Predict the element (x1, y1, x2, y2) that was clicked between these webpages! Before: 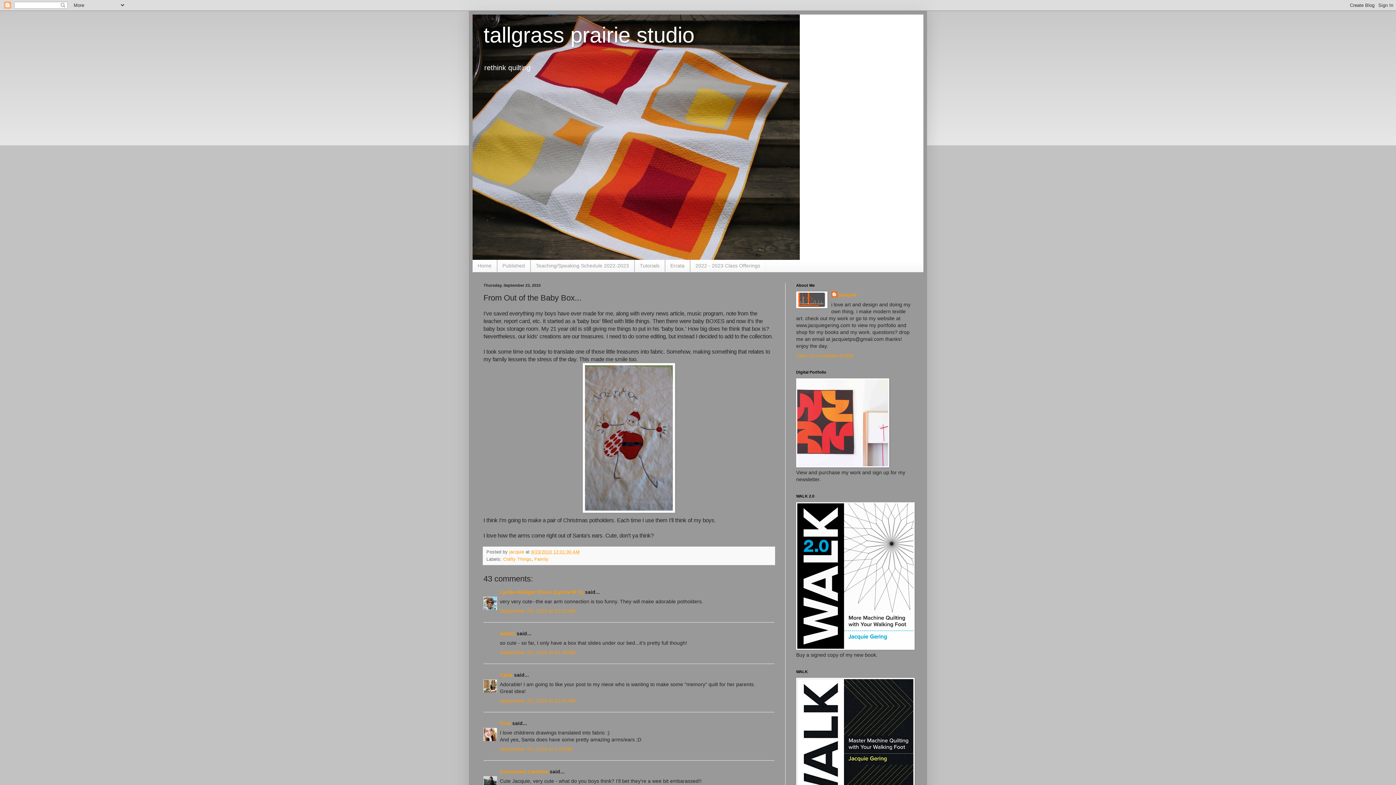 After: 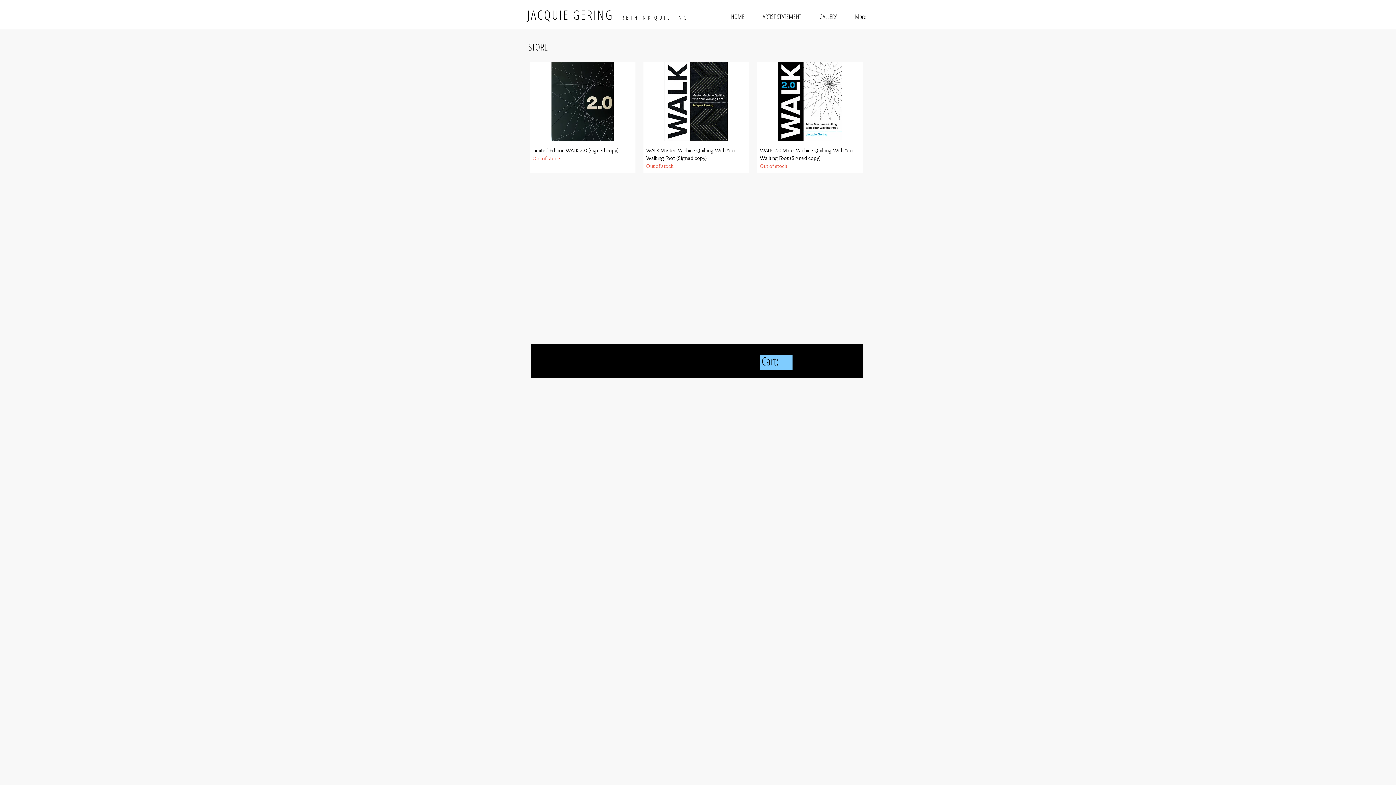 Action: bbox: (796, 645, 914, 651)